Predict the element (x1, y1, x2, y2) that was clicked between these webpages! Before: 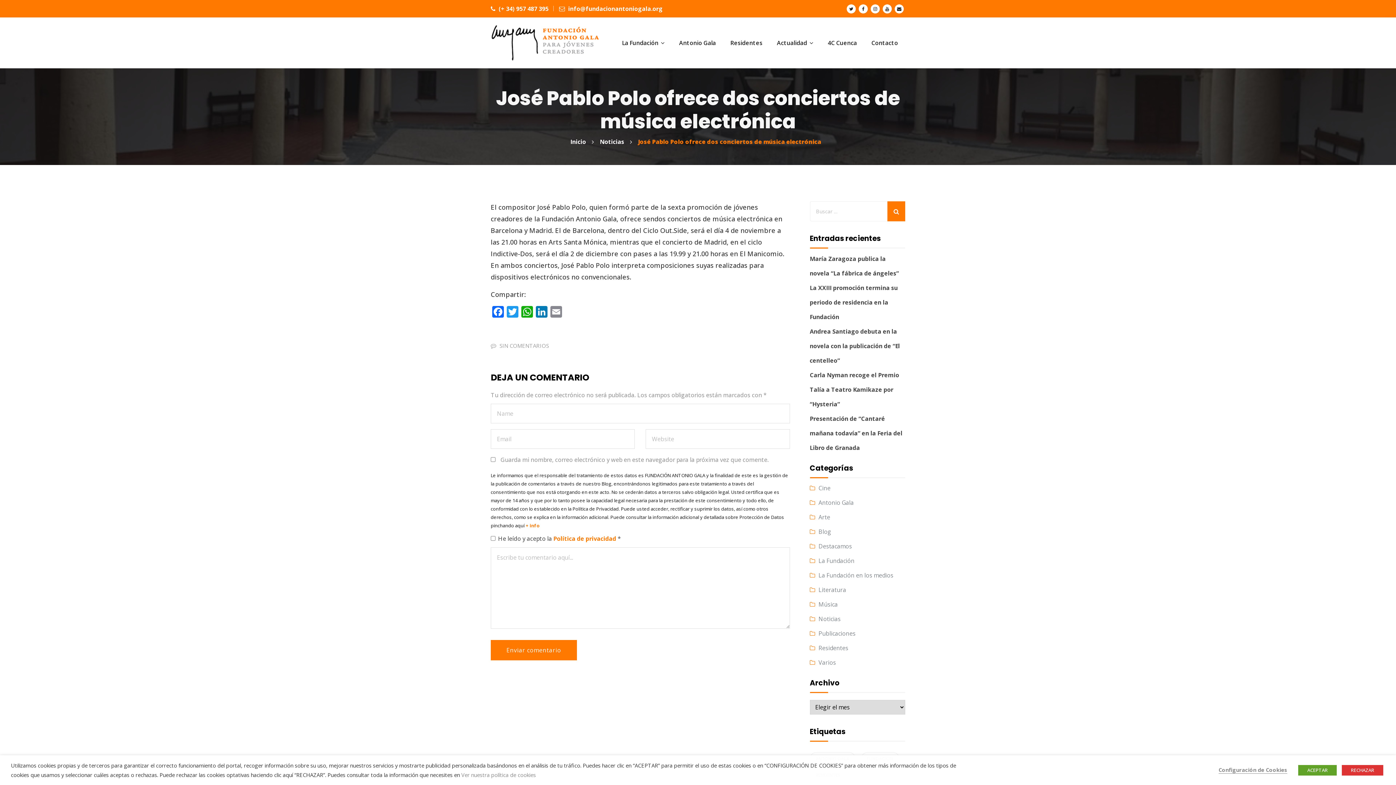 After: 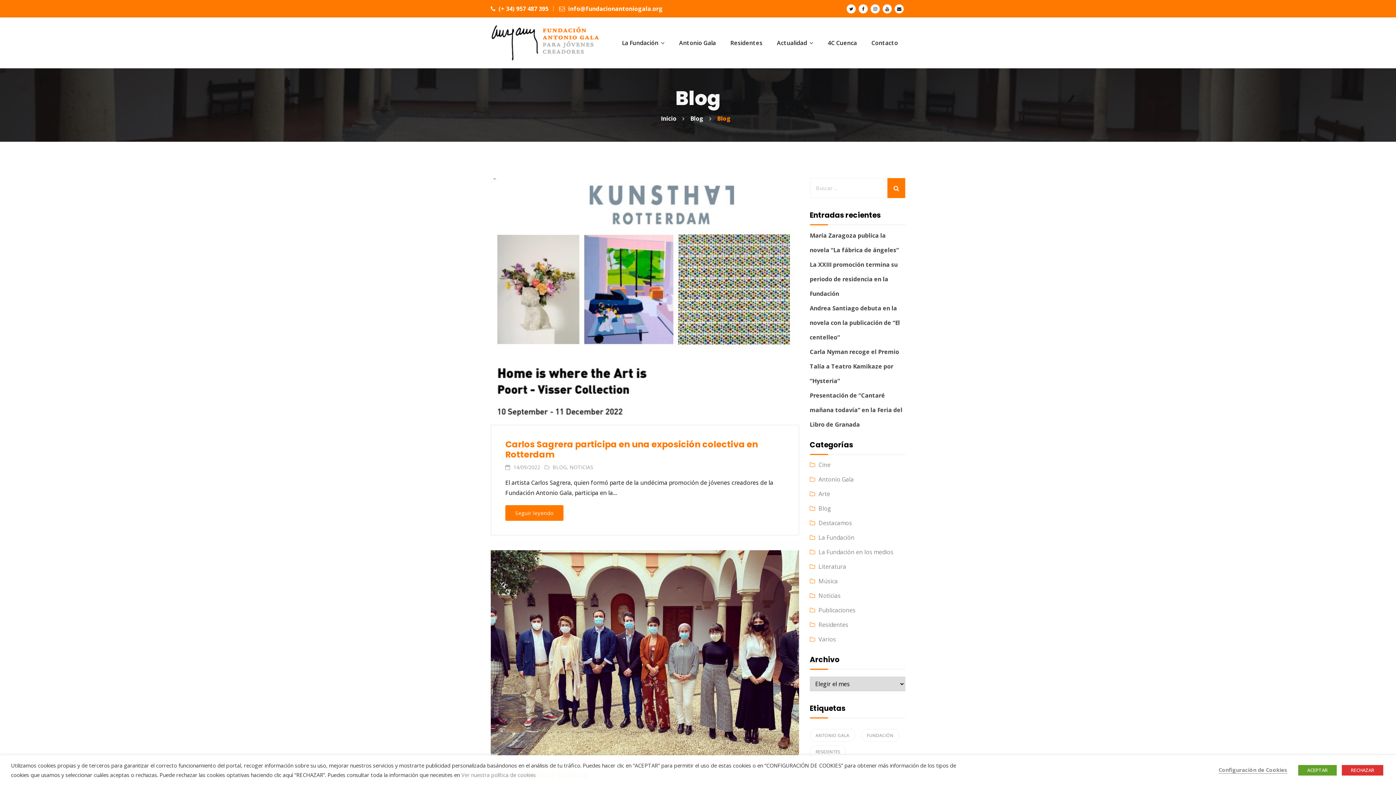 Action: label: Blog bbox: (818, 528, 831, 536)